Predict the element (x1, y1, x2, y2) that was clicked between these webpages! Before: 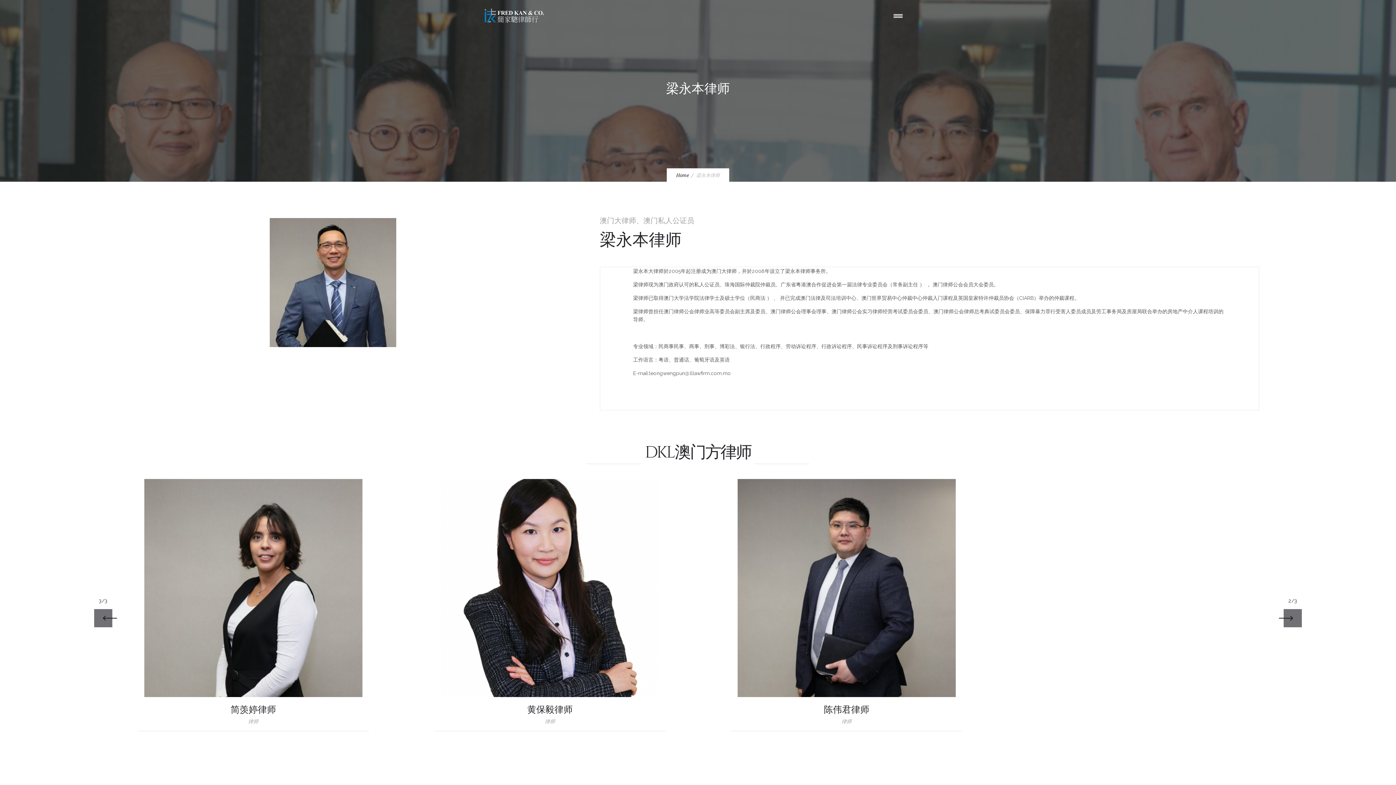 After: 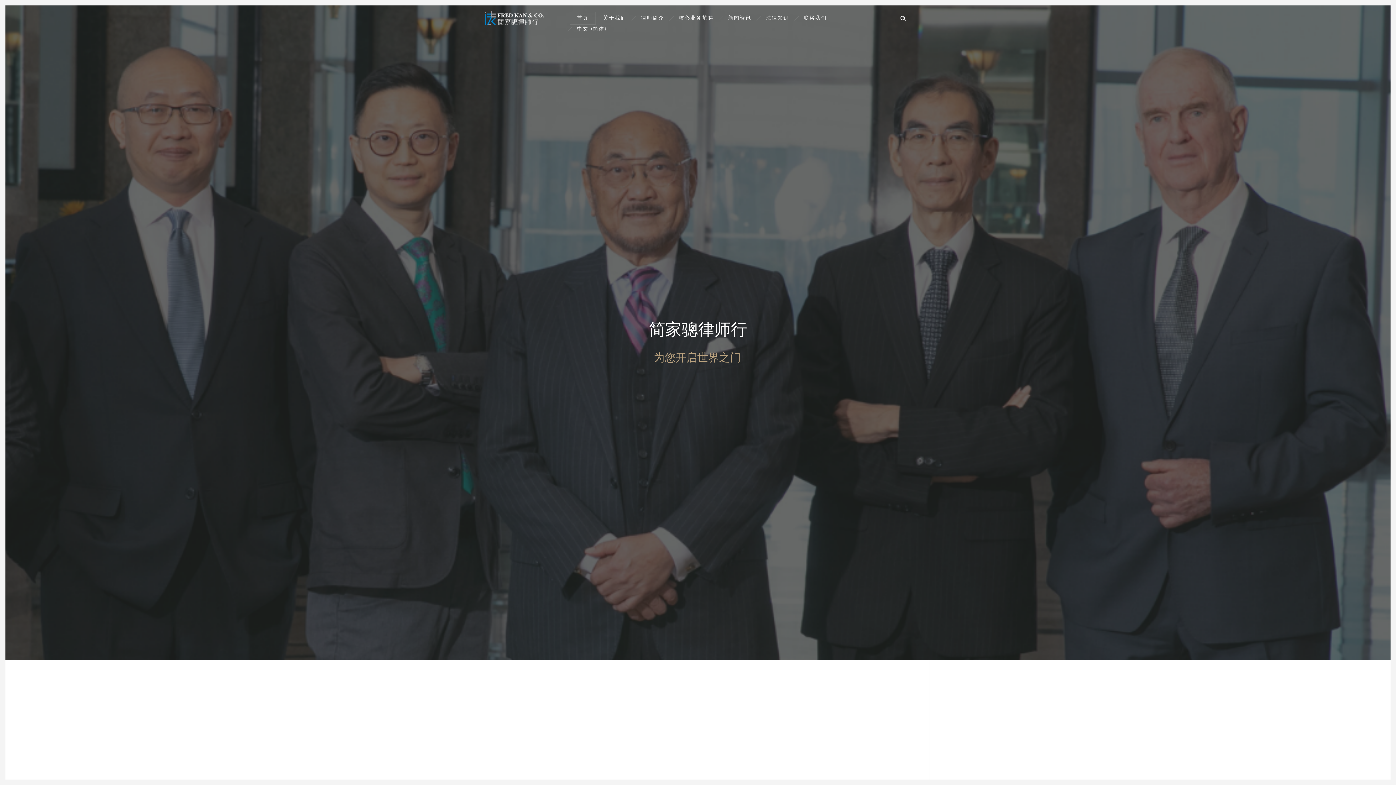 Action: label: Home bbox: (676, 172, 689, 178)